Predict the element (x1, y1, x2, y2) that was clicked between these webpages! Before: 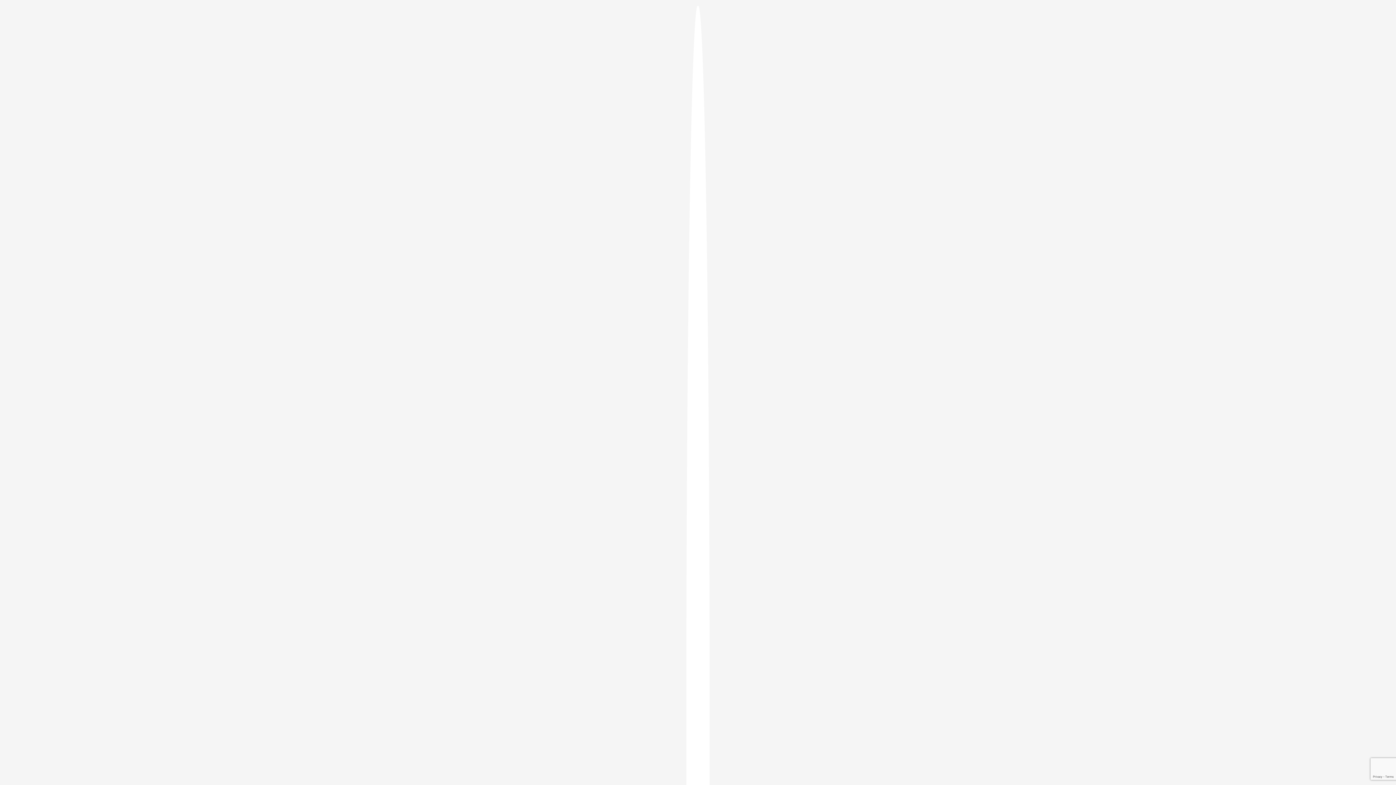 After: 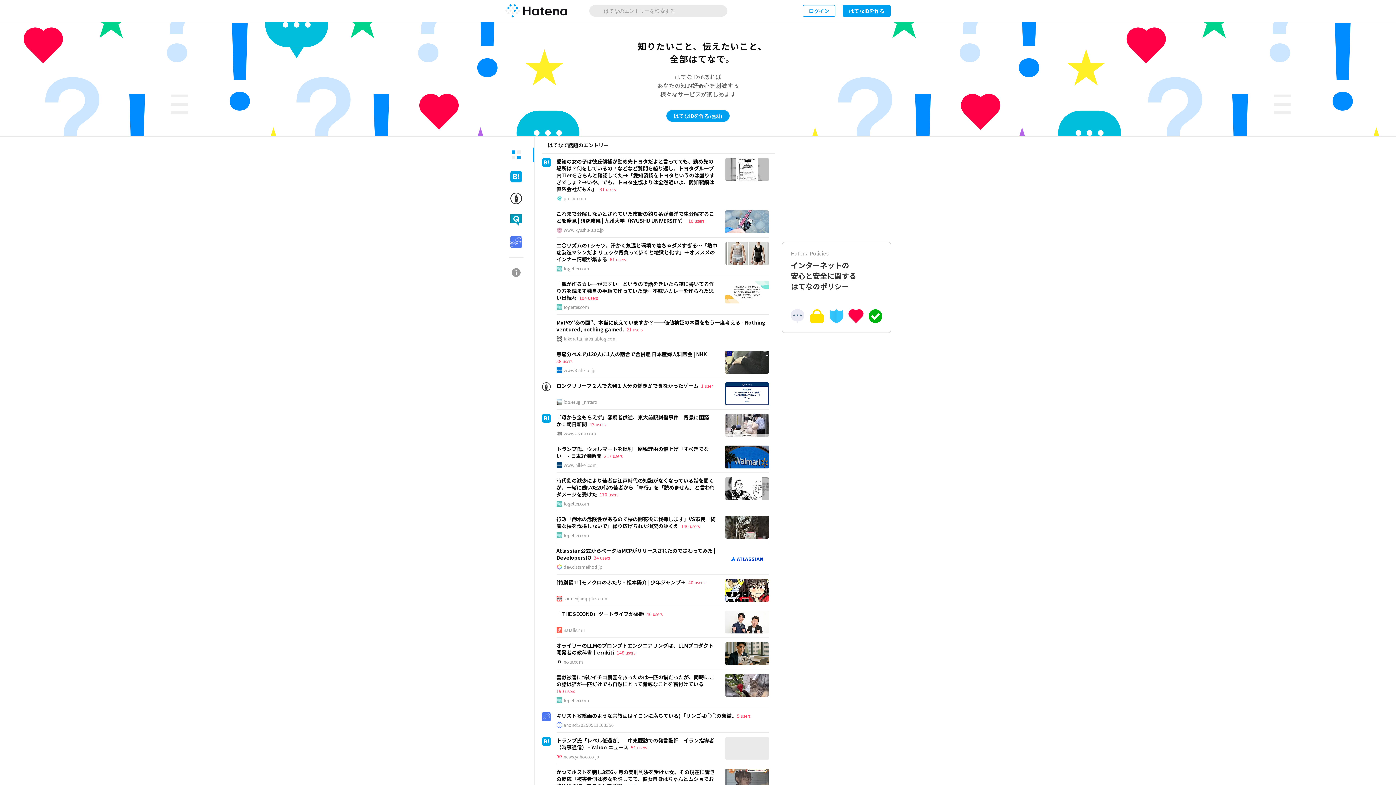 Action: bbox: (686, 5, 709, 1405)